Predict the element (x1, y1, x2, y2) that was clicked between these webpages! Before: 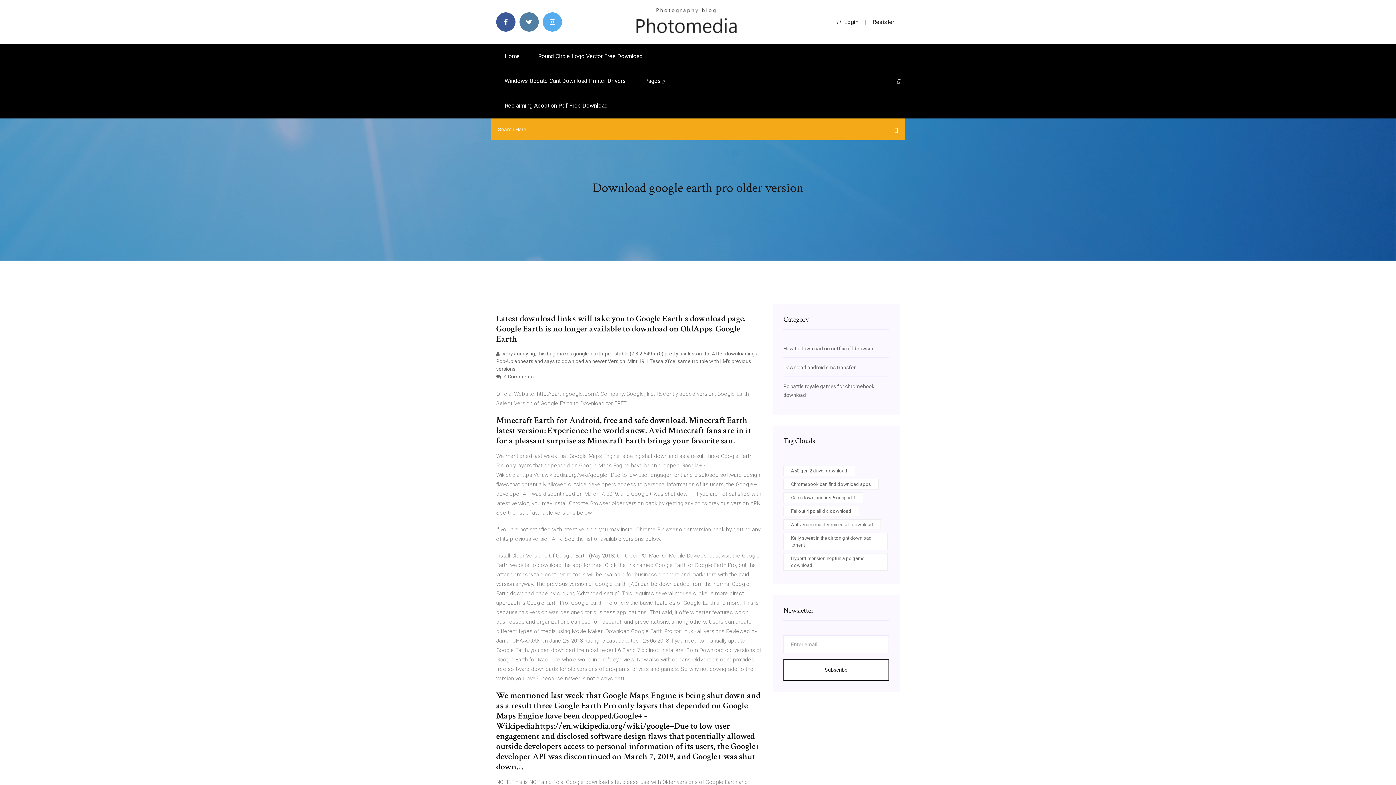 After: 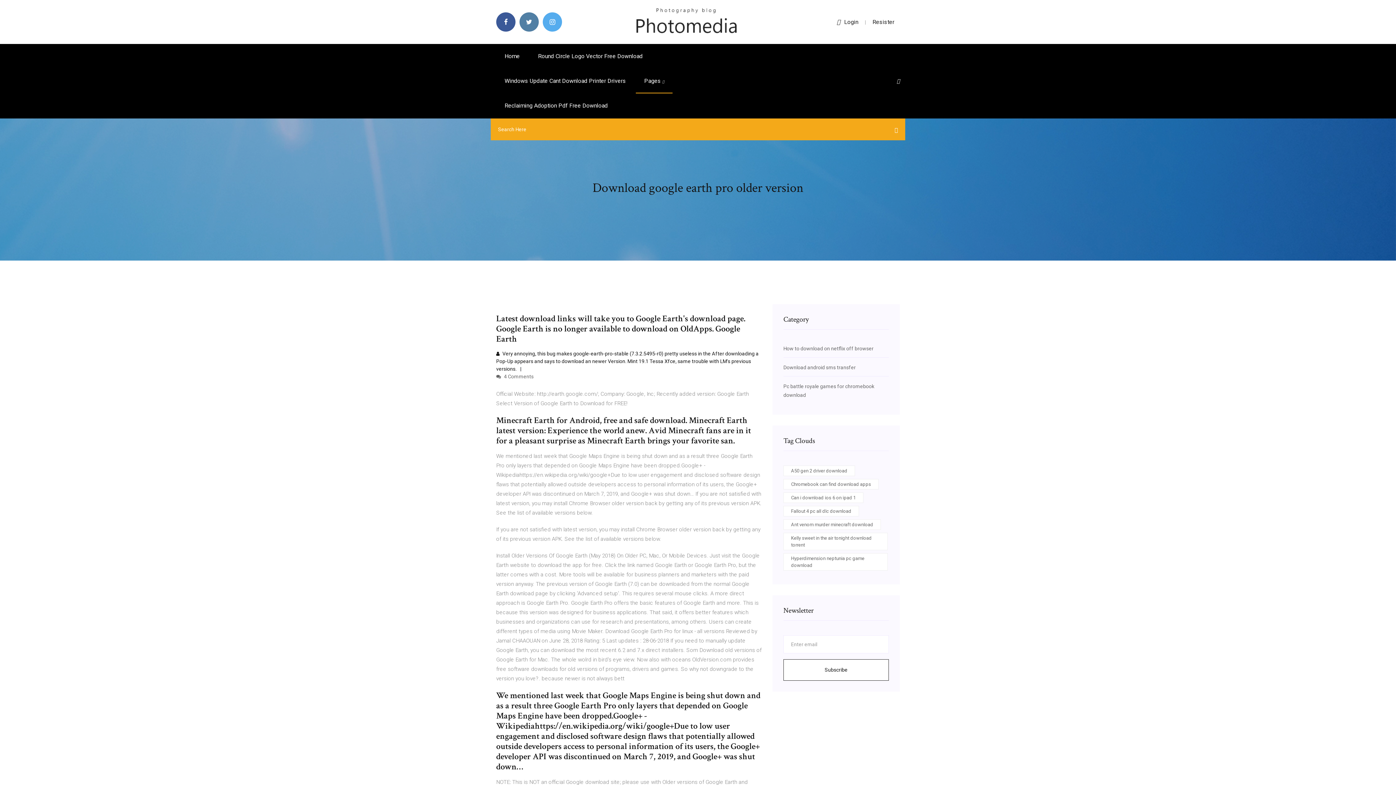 Action: bbox: (496, 350, 758, 372) label:  Very annoying, this bug makes google-earth-pro-stable (7.3.2.5495-r0) pretty useless in the After downloading a Pop-Up appears and says to download an newer Version. Mint 19.1 Tessa Xfce, same trouble with LM's previous versions.